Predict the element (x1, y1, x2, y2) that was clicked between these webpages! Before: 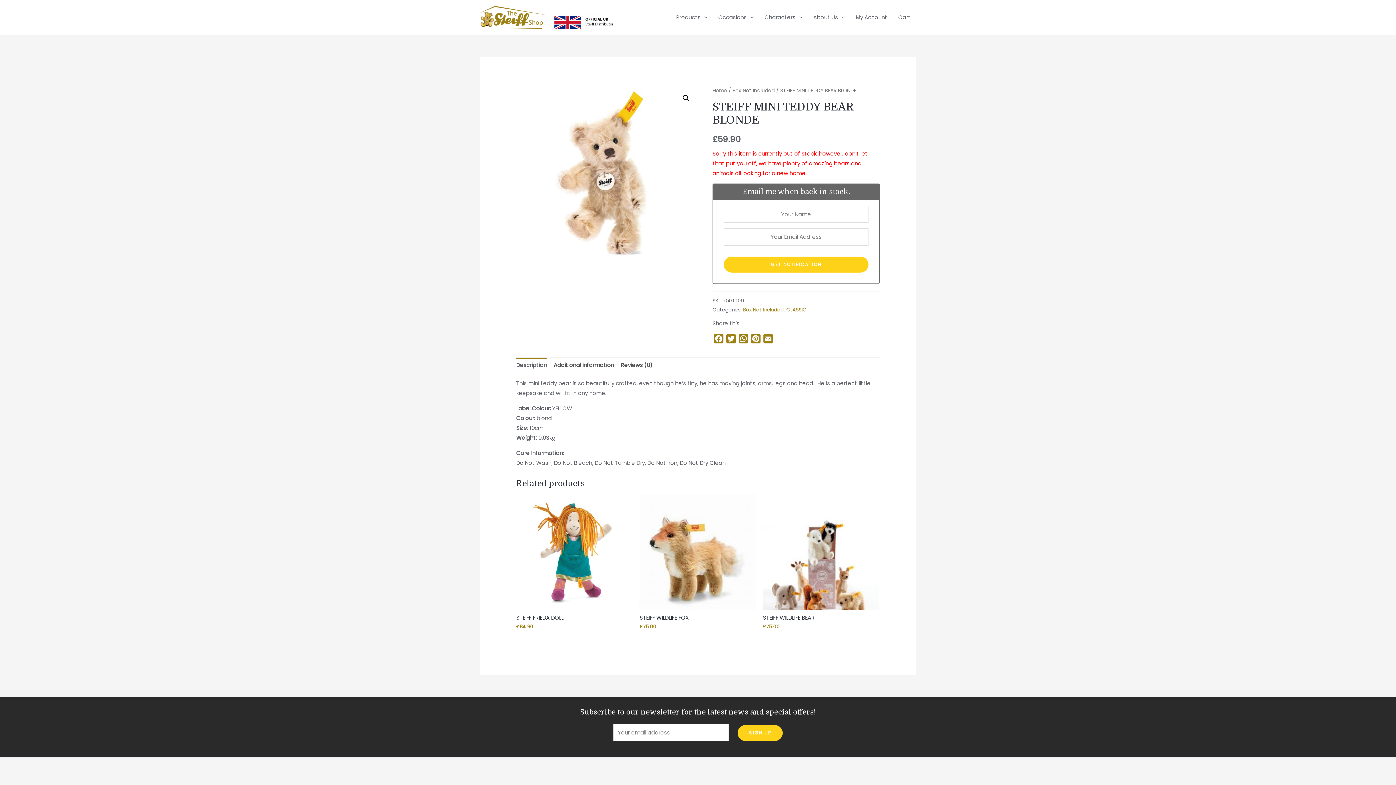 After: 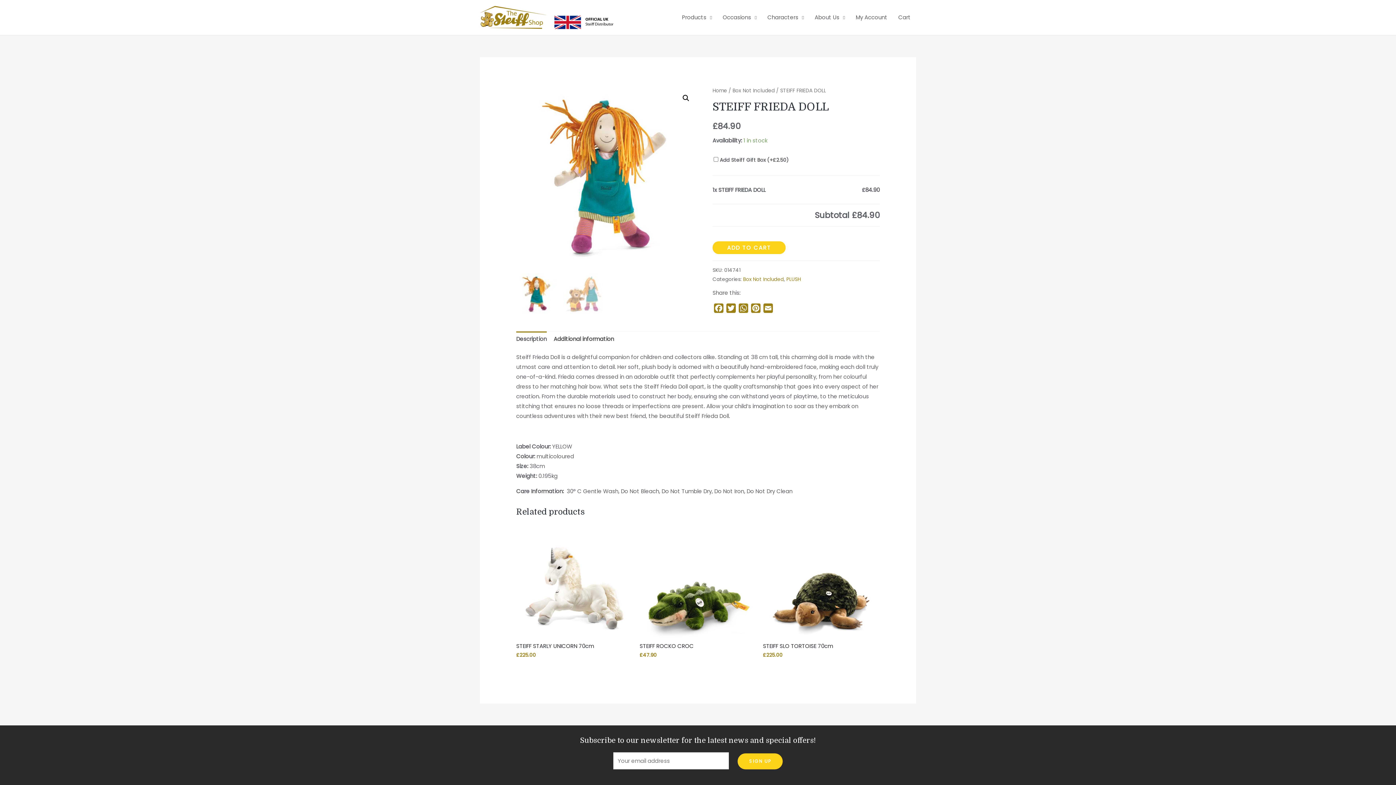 Action: bbox: (516, 494, 632, 610)